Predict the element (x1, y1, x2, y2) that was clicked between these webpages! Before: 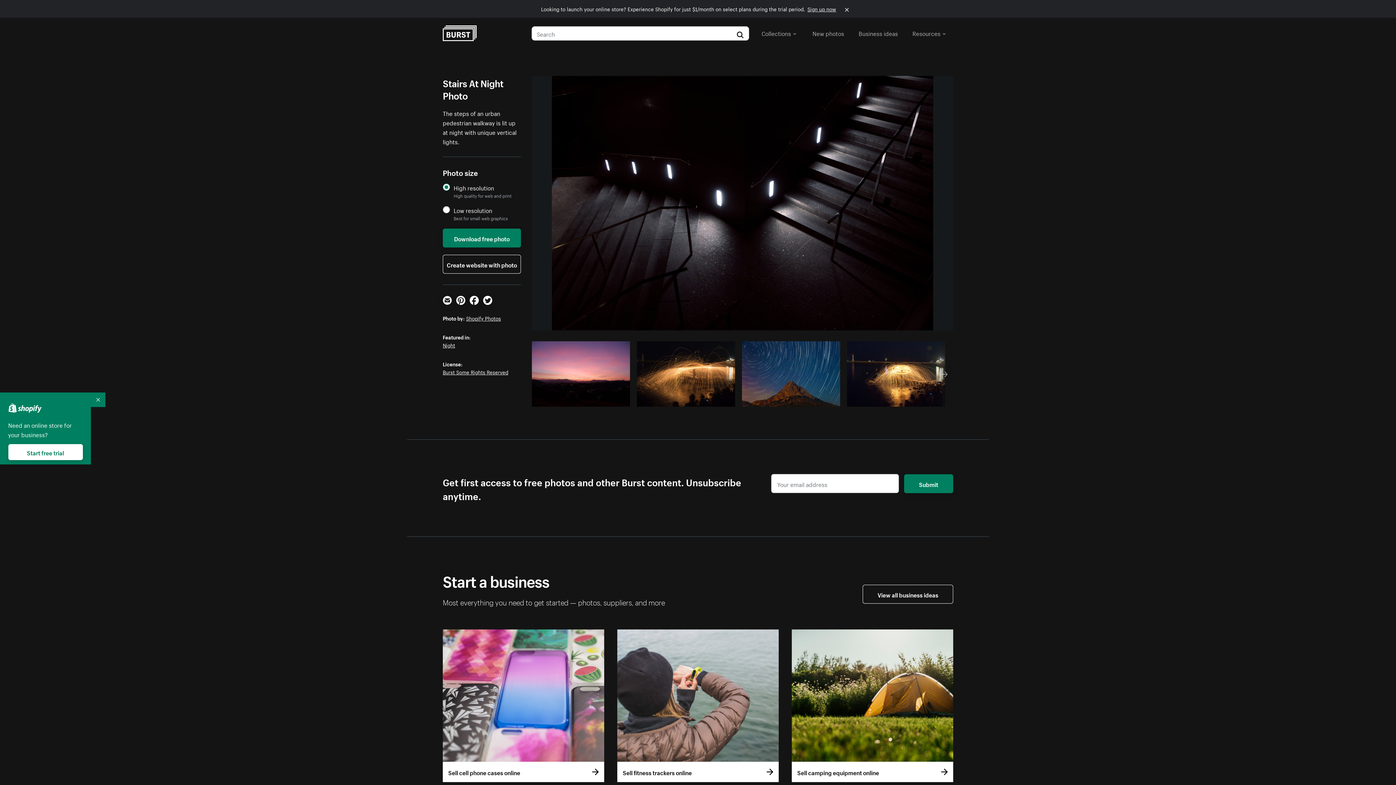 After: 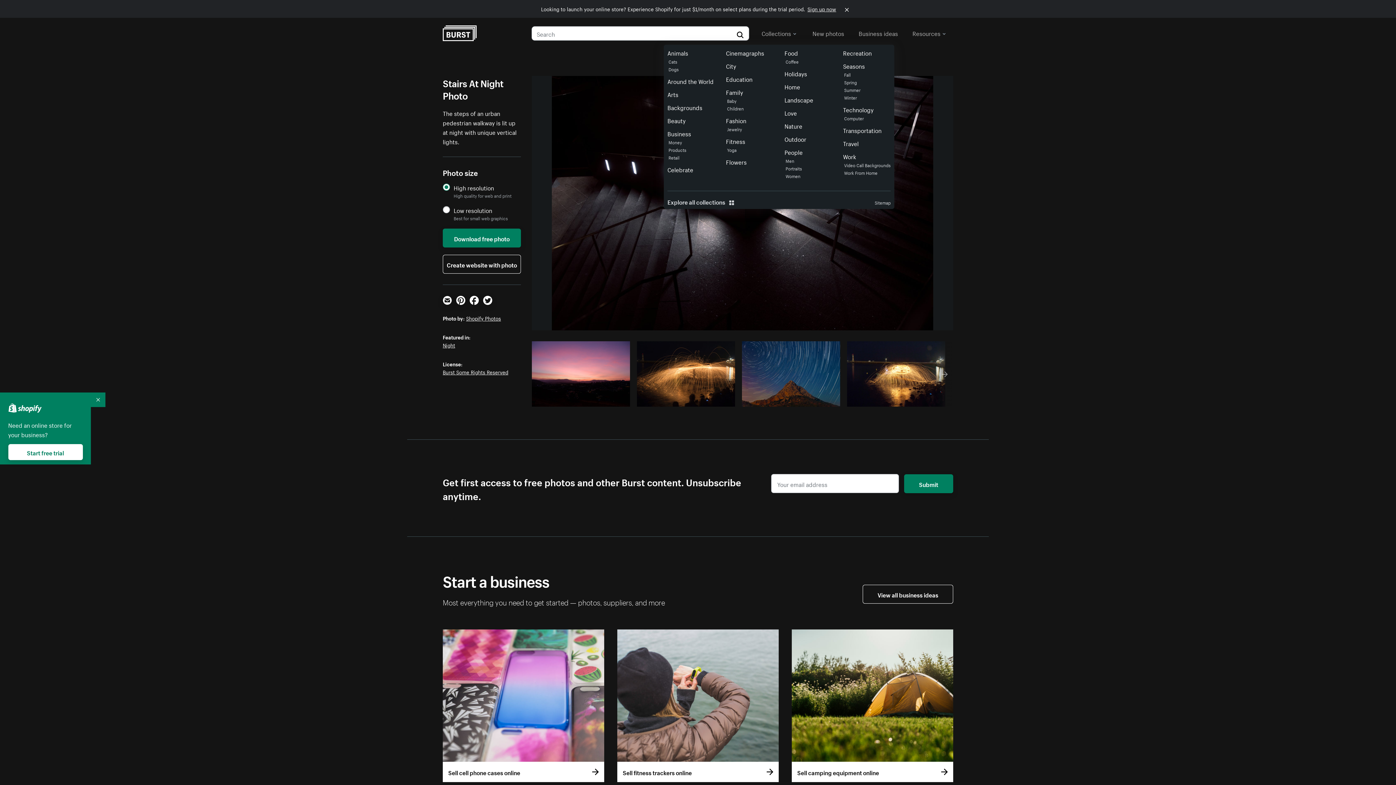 Action: bbox: (761, 26, 796, 39) label: Collections